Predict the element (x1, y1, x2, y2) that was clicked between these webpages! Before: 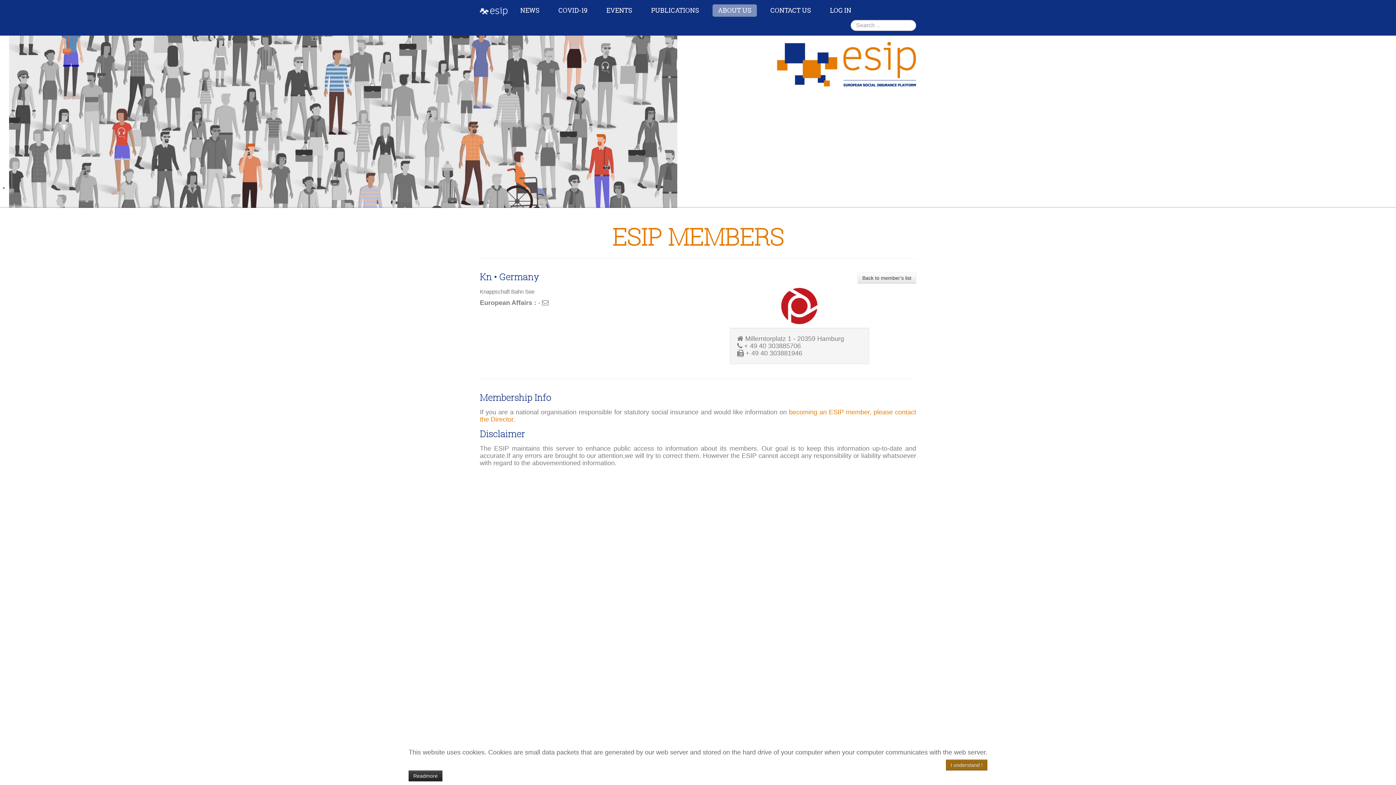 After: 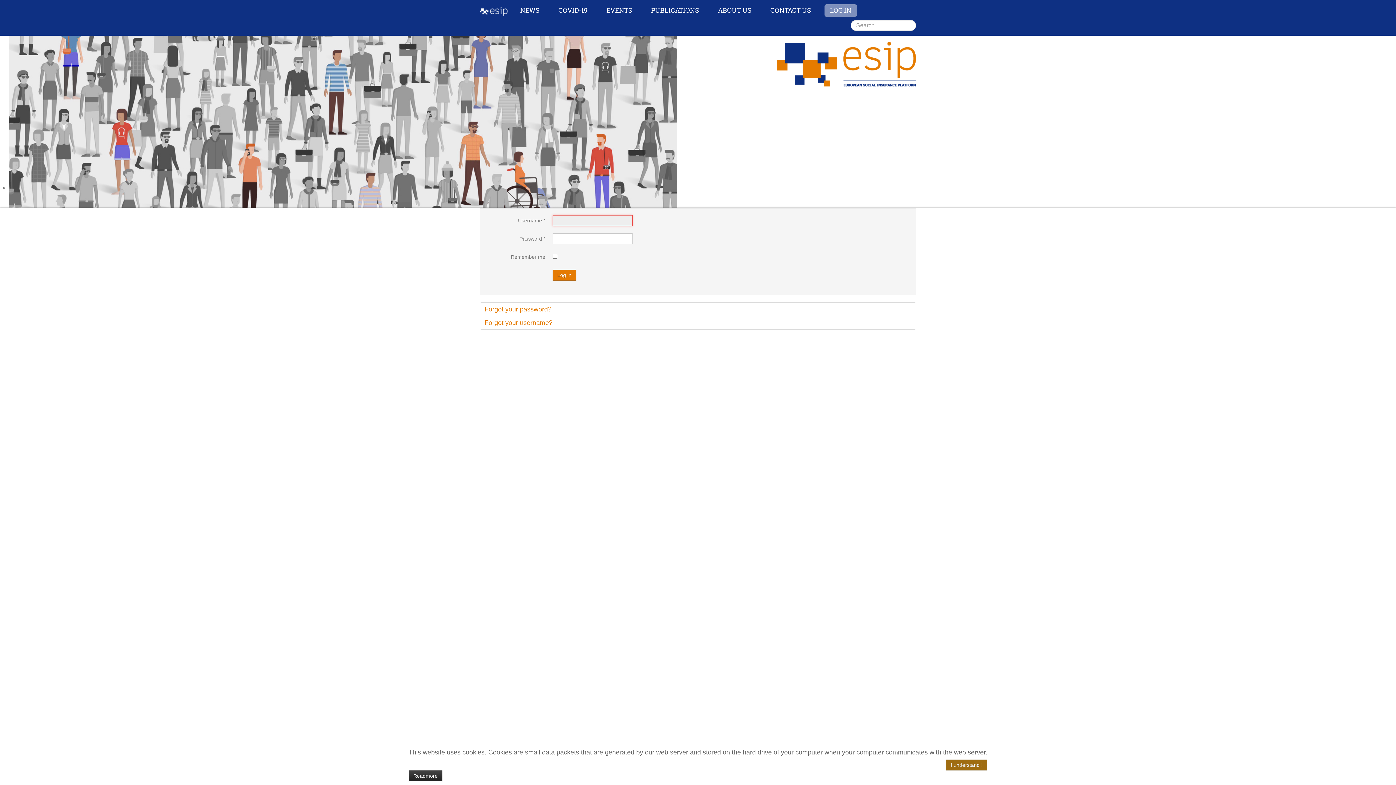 Action: bbox: (824, 4, 857, 16) label: LOG IN